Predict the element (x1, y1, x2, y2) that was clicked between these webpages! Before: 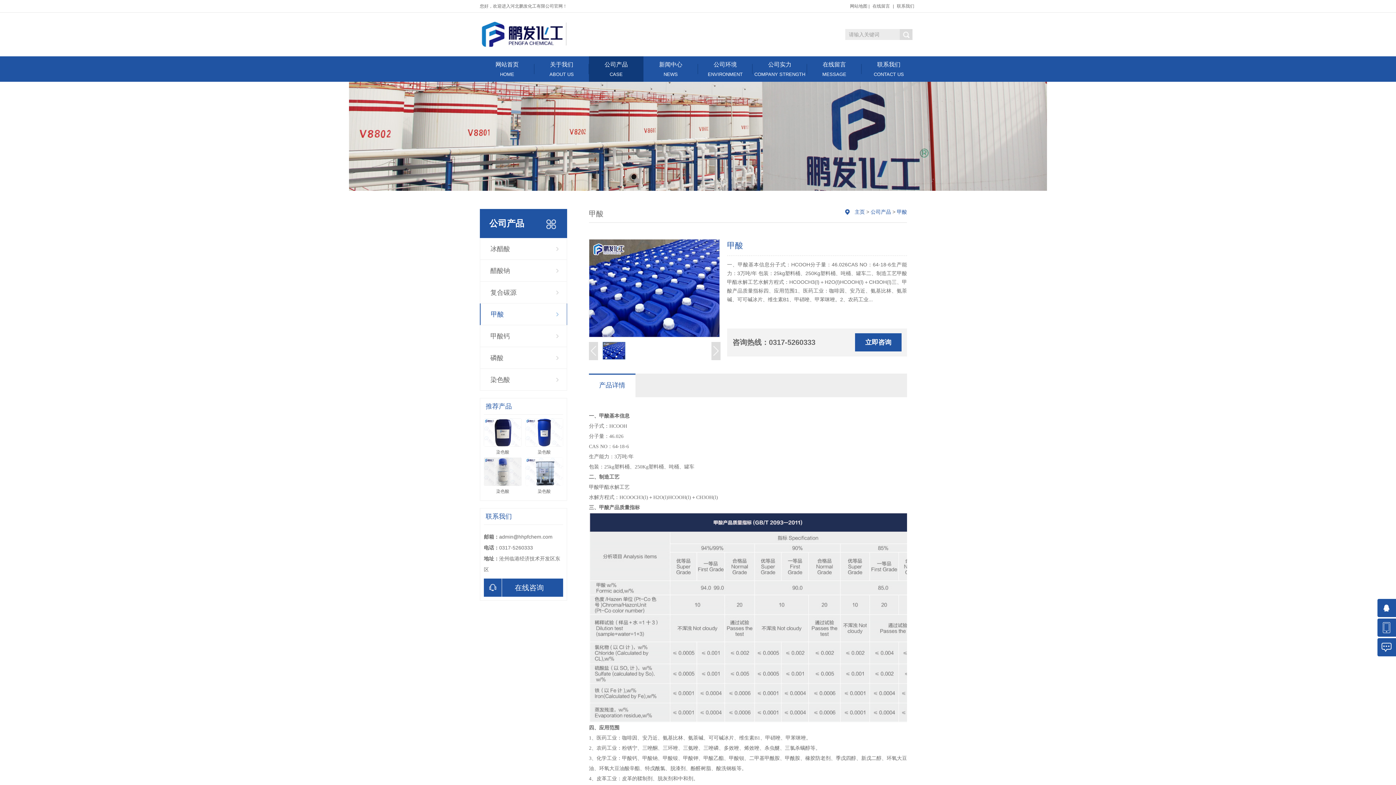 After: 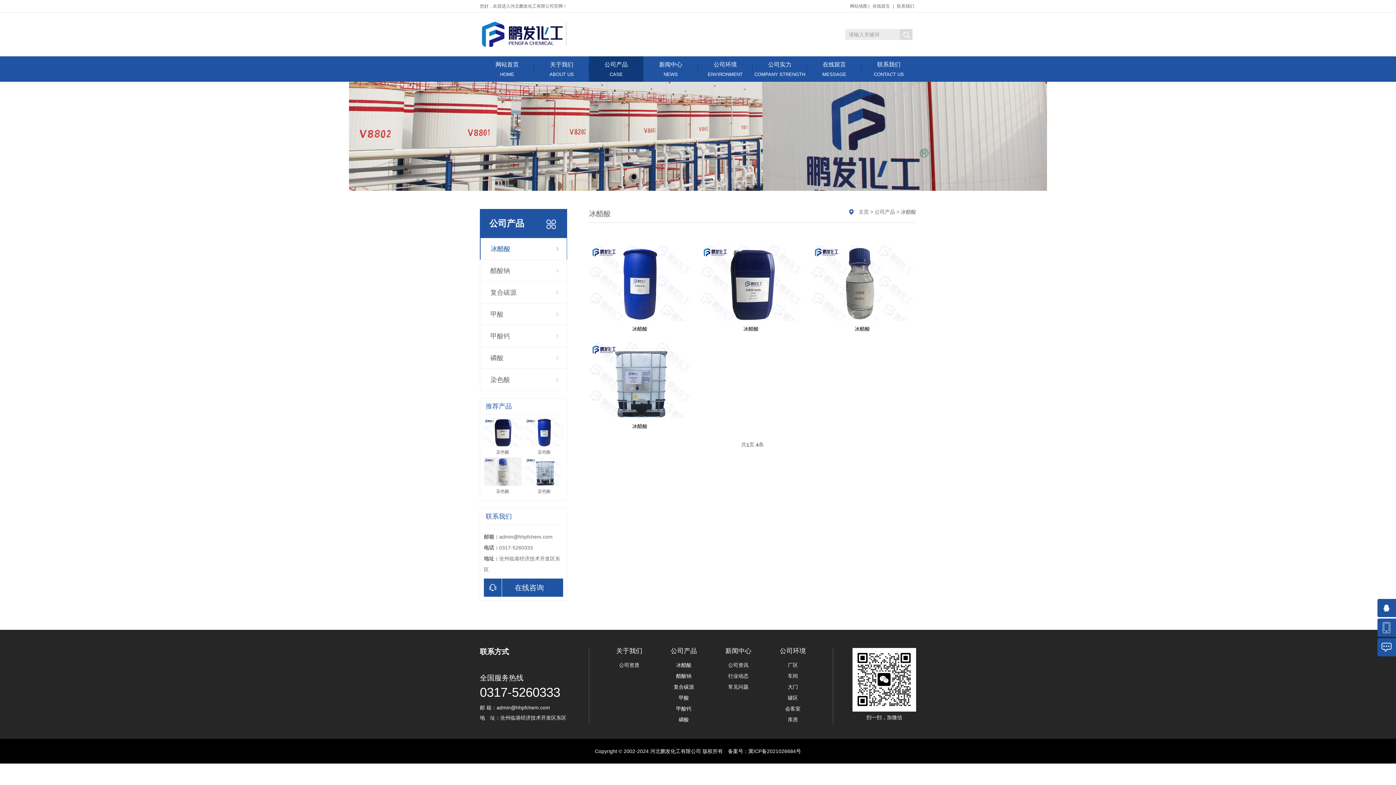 Action: bbox: (480, 238, 567, 260) label: 冰醋酸